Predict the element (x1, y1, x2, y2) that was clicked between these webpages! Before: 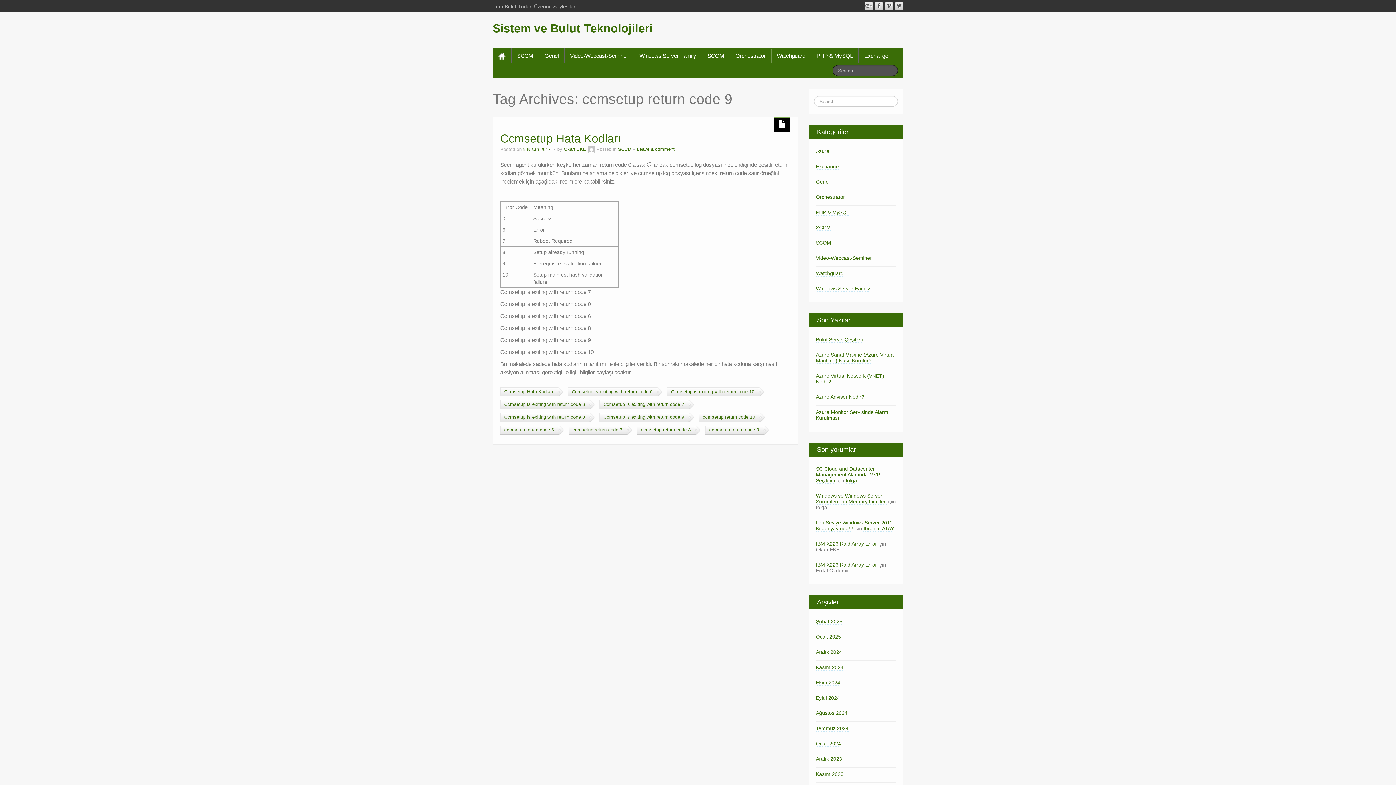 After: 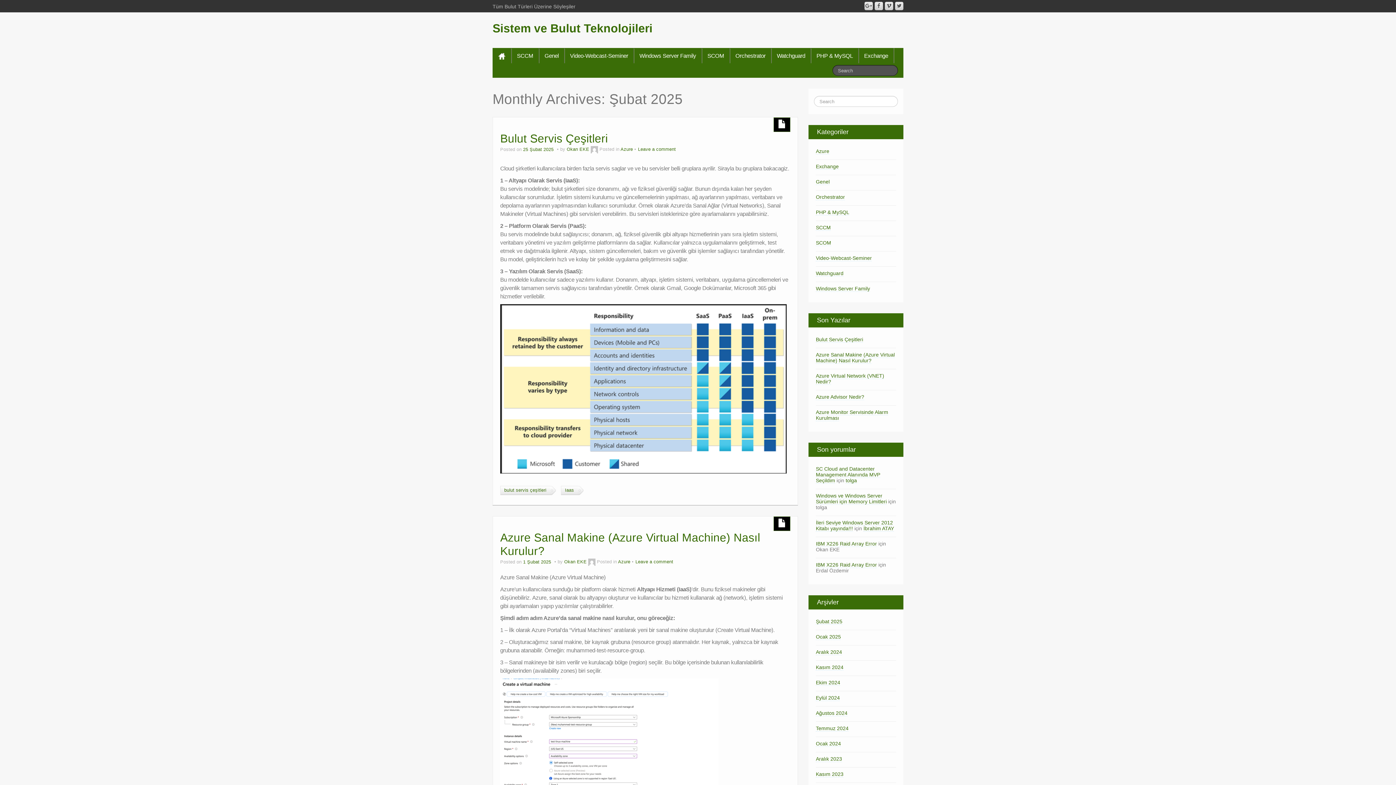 Action: label: Şubat 2025 bbox: (816, 618, 842, 625)